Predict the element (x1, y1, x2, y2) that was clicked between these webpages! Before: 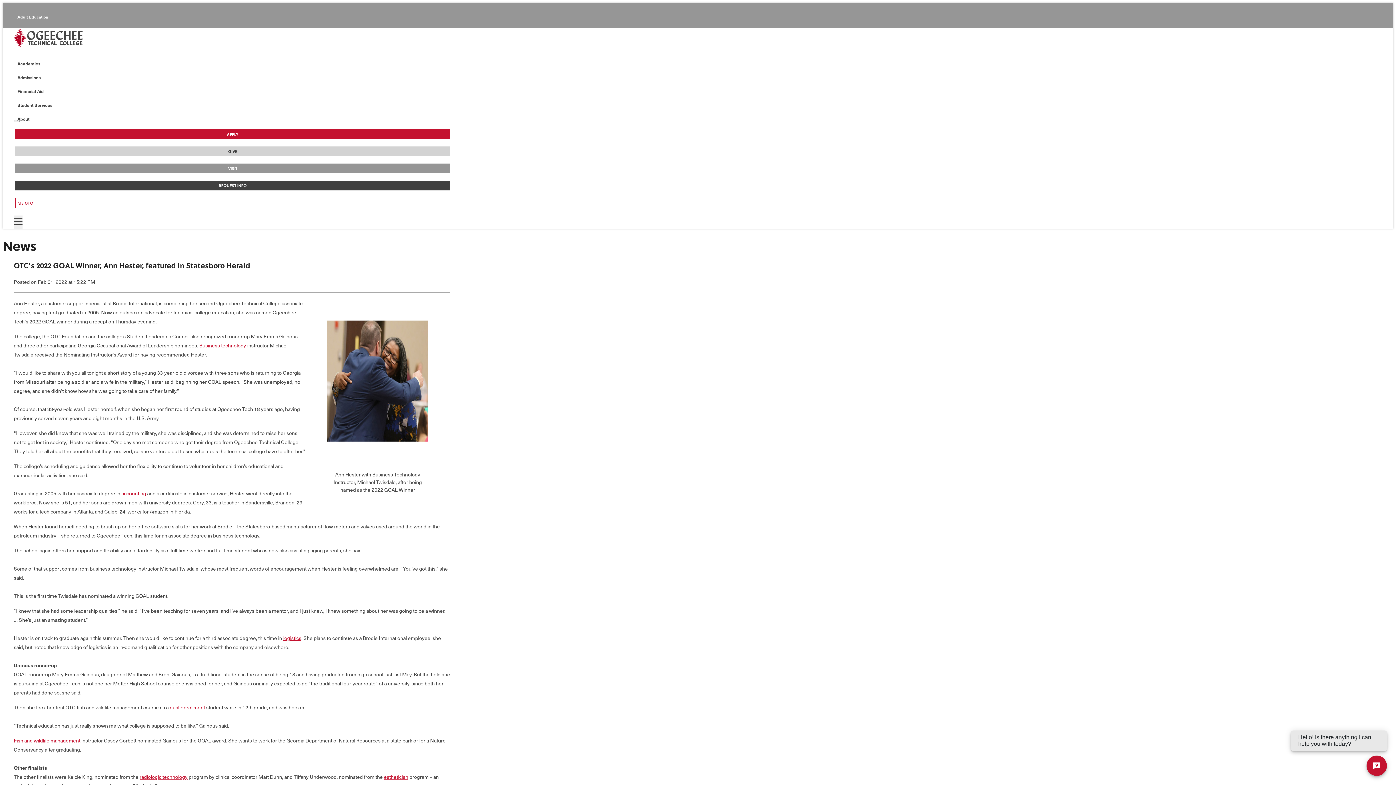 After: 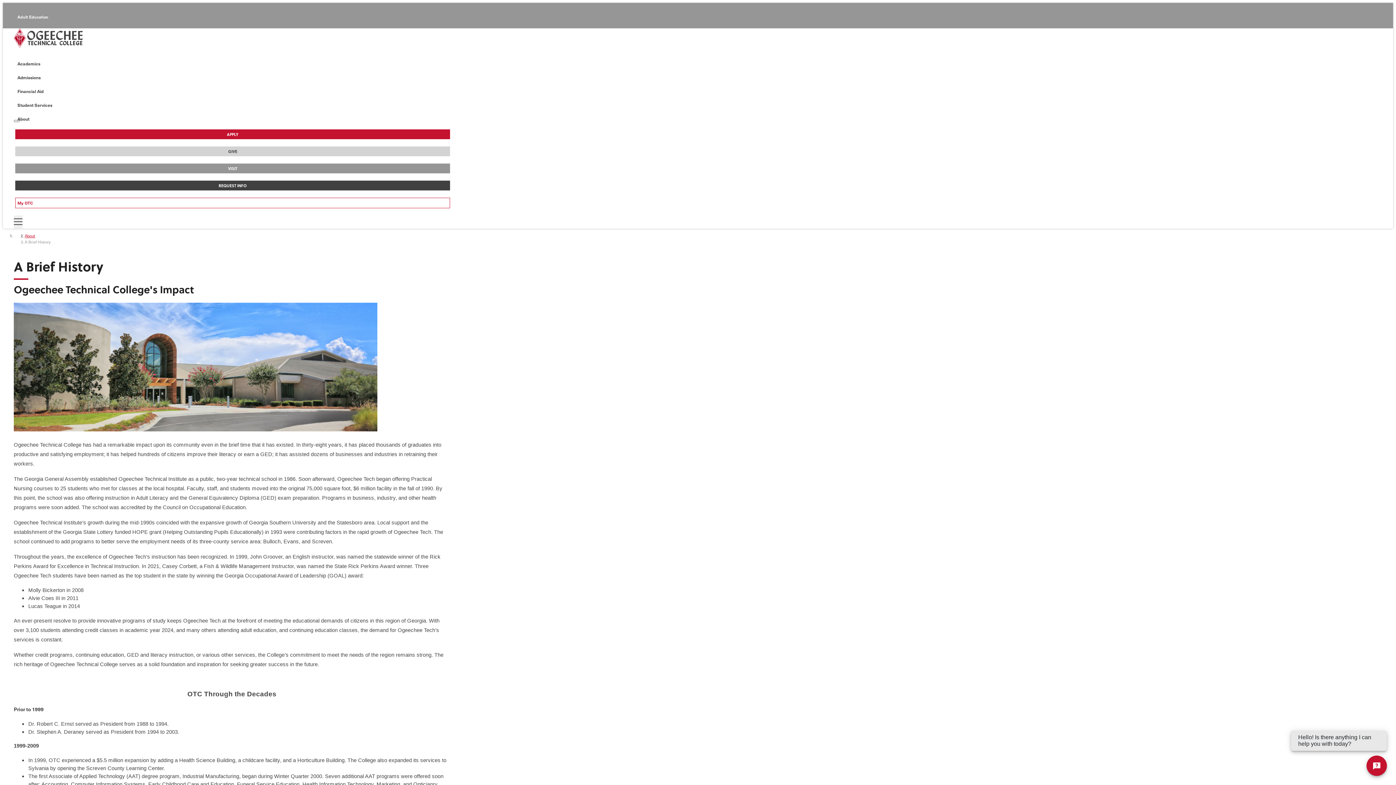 Action: label: About bbox: (13, 115, 450, 122)